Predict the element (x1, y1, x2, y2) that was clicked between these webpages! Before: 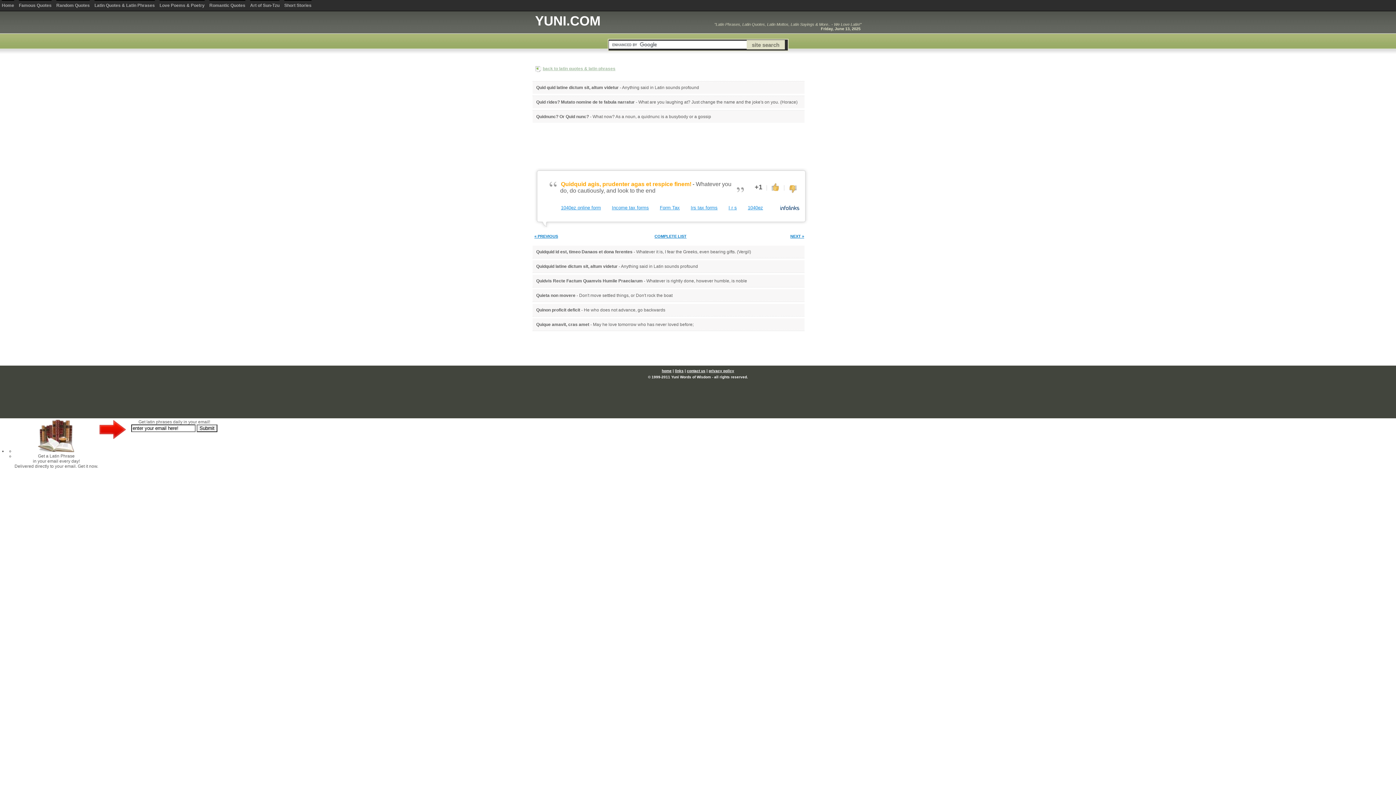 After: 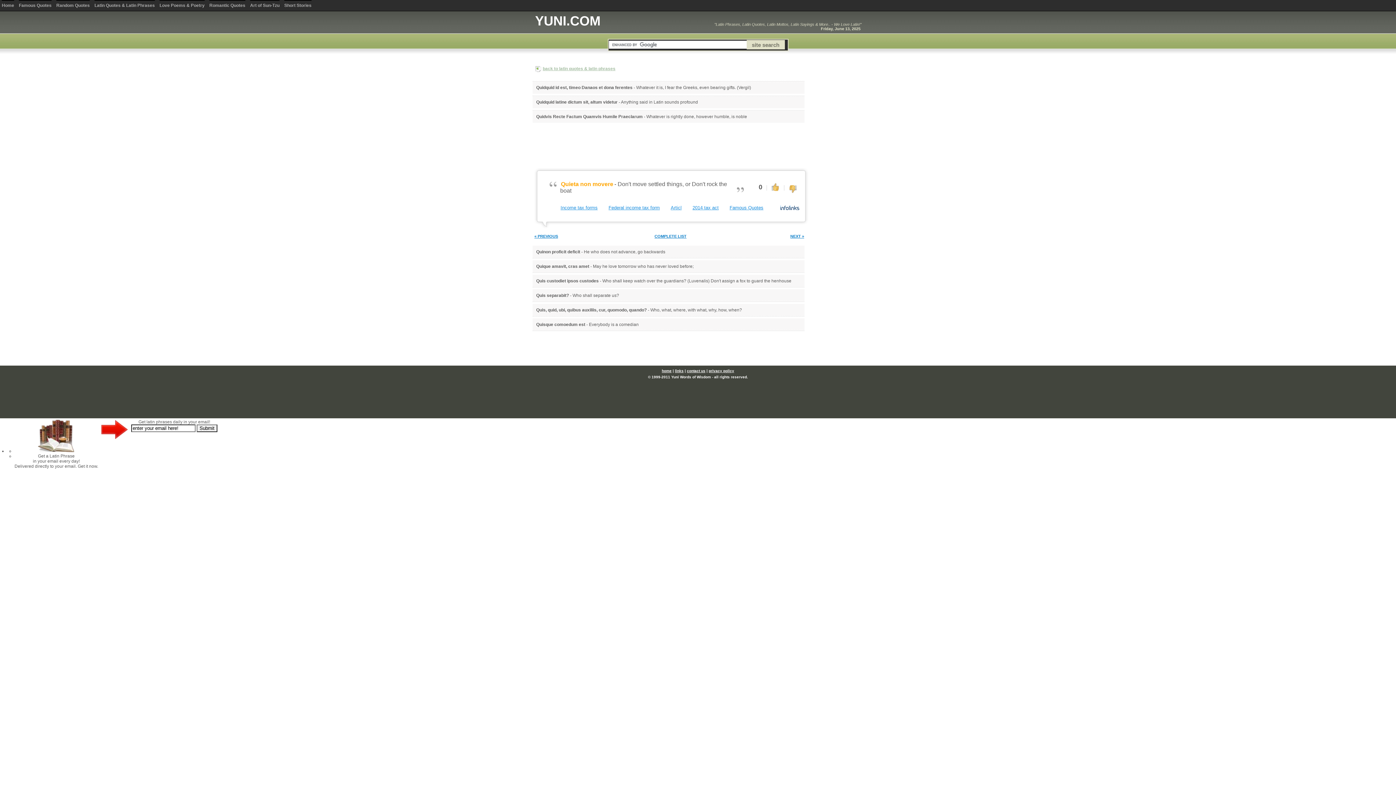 Action: bbox: (579, 293, 672, 298) label: Don't move settled things, or Don't rock the boat